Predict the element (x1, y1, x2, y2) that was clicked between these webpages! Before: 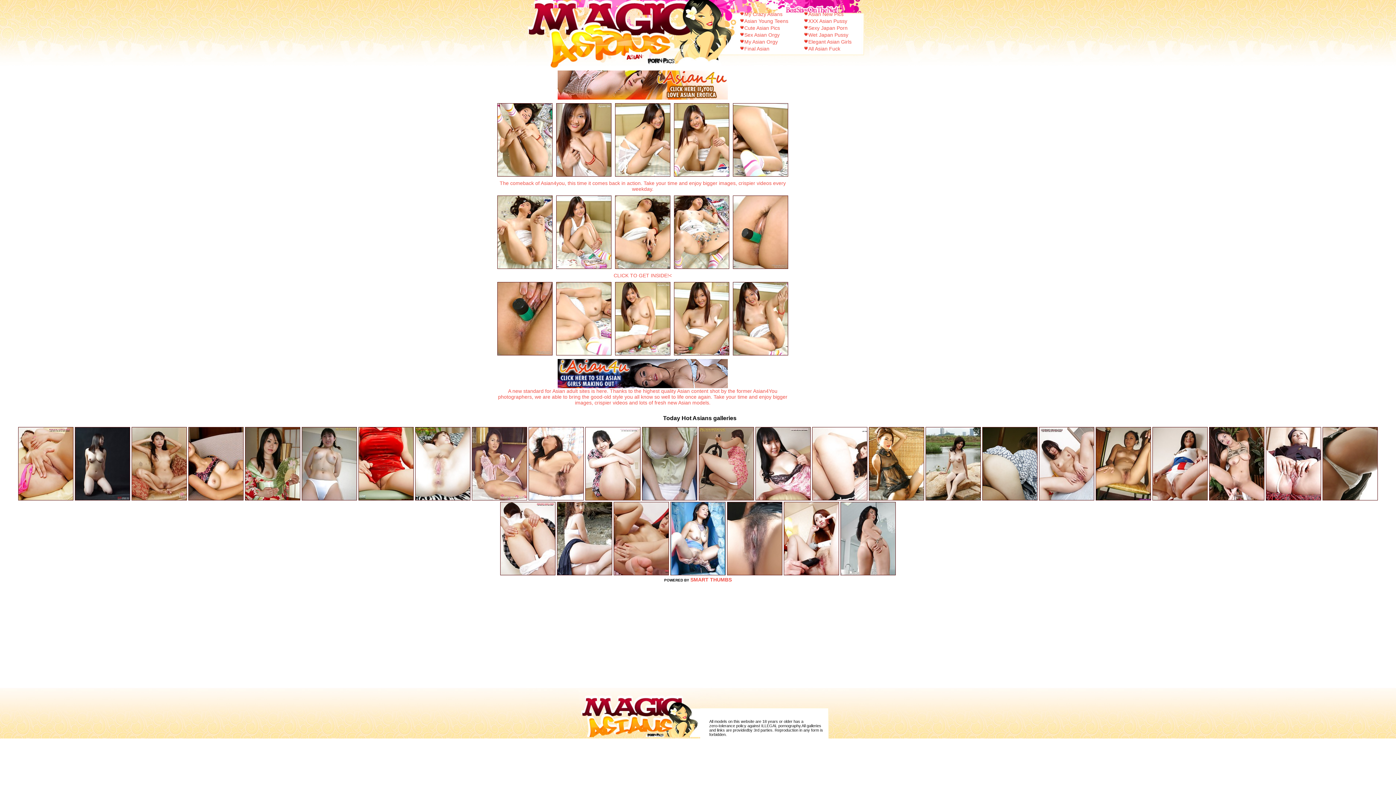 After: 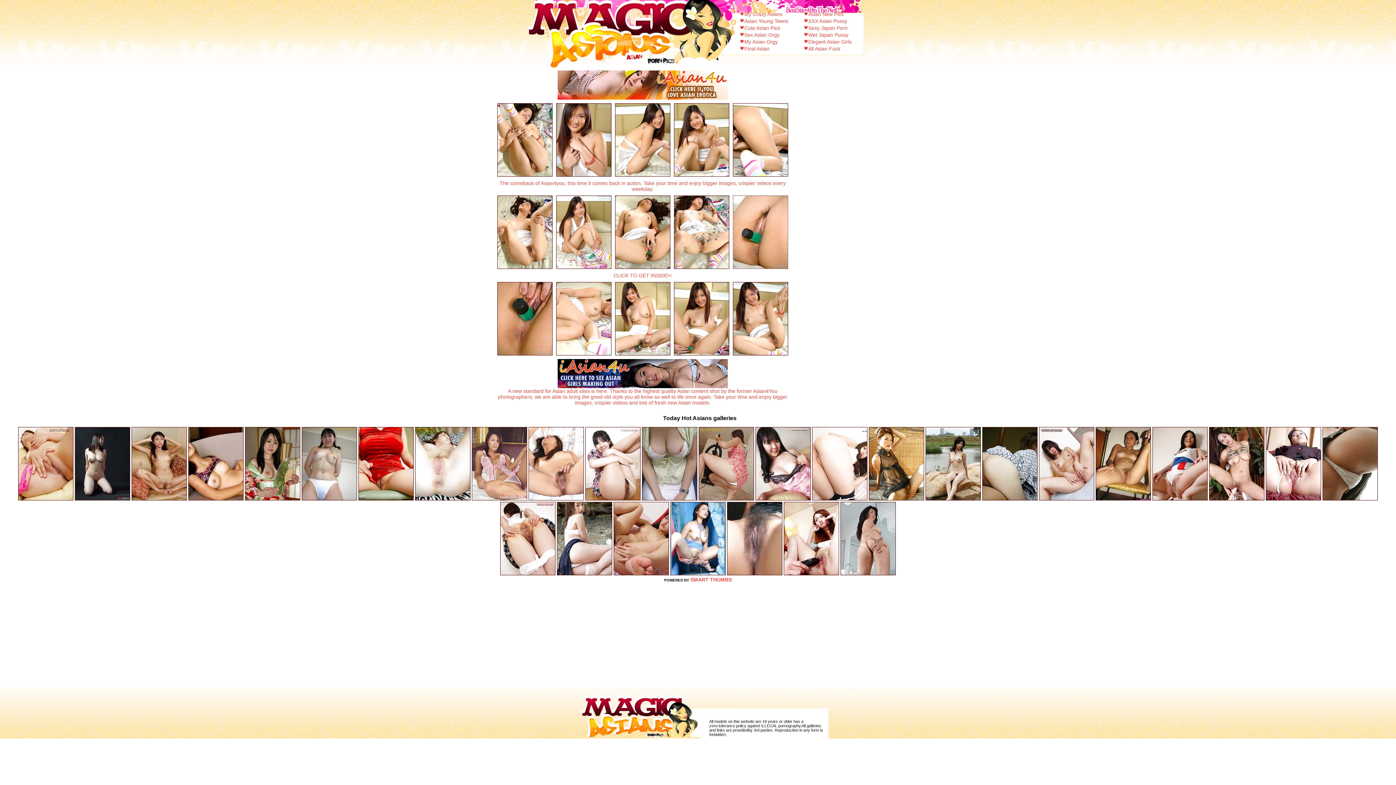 Action: bbox: (733, 264, 788, 270)